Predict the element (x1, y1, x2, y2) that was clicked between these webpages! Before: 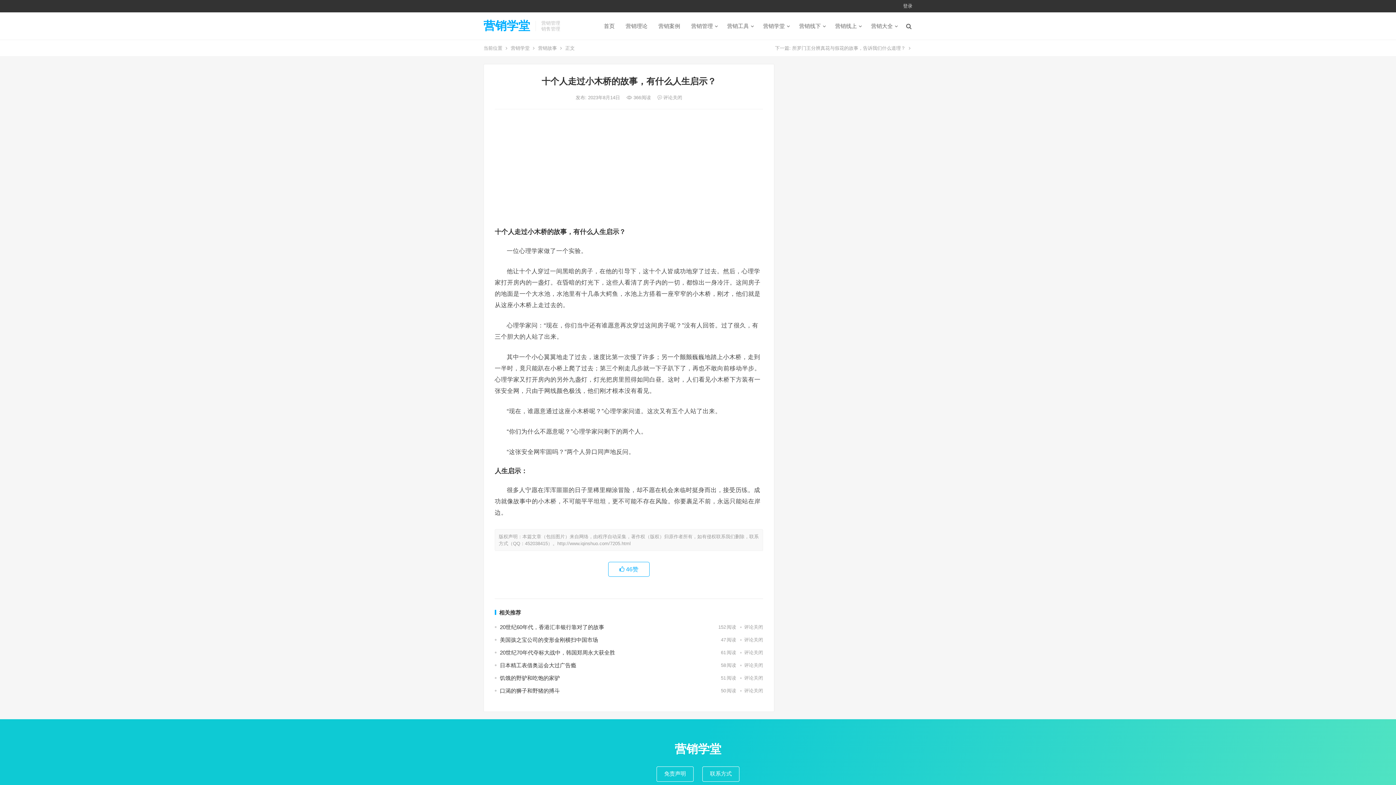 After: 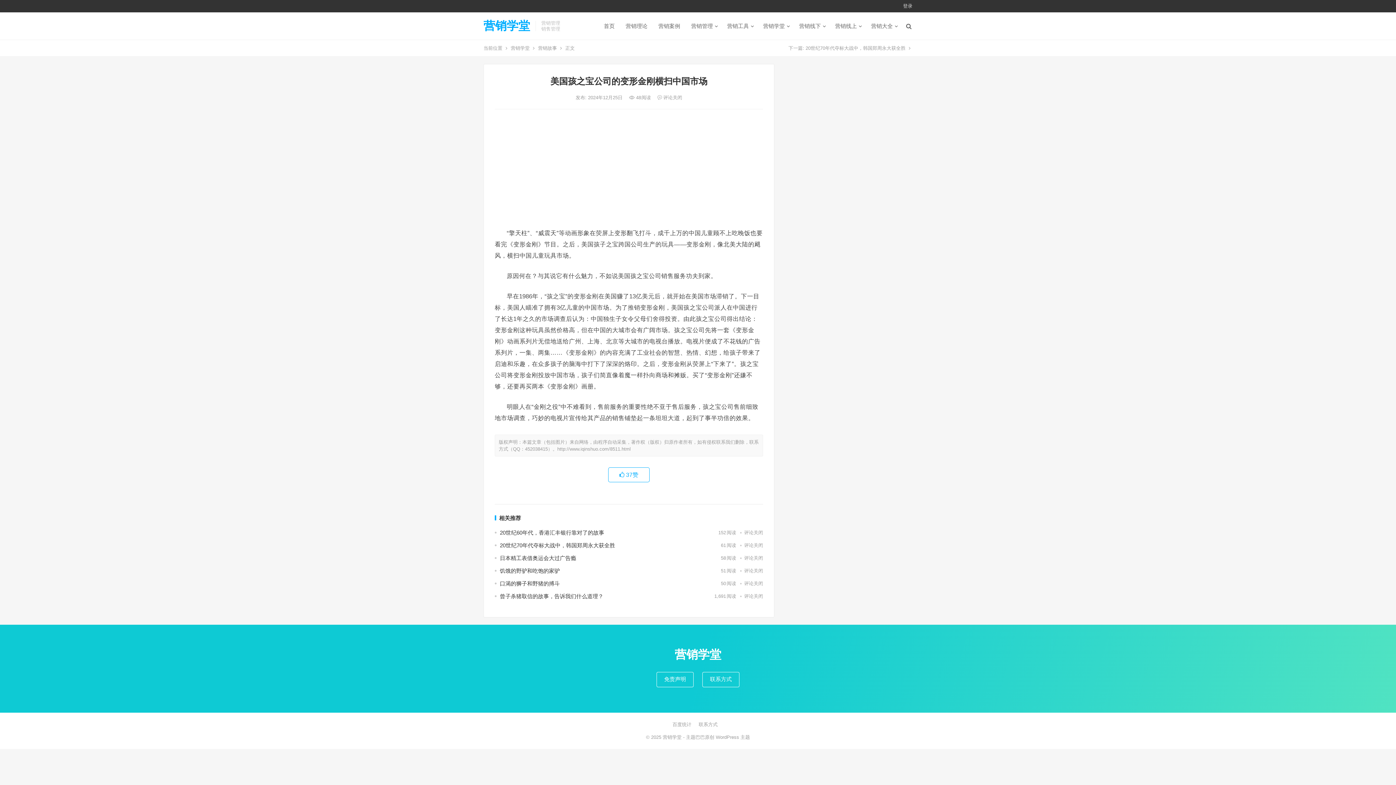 Action: label: 美国孩之宝公司的变形金刚横扫中国市场 bbox: (500, 637, 598, 643)